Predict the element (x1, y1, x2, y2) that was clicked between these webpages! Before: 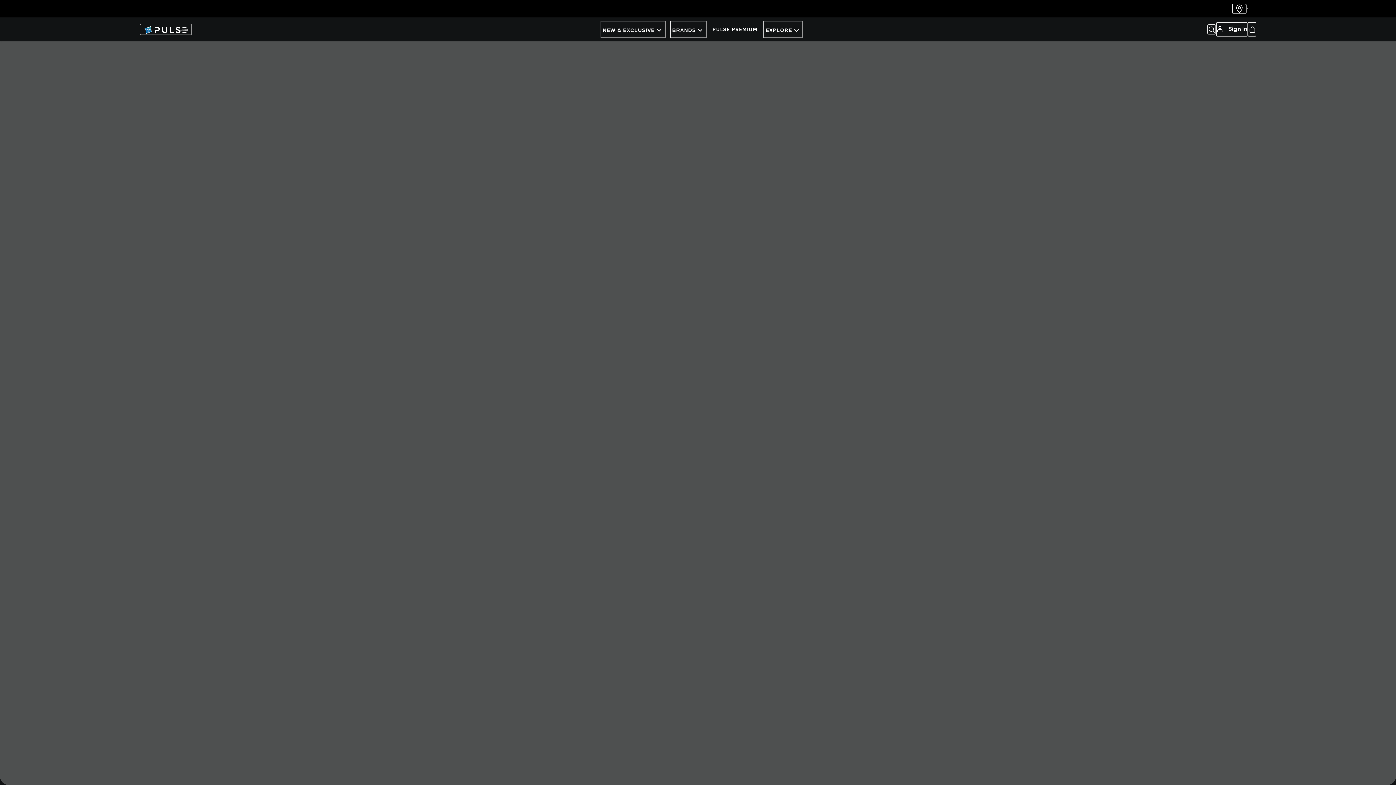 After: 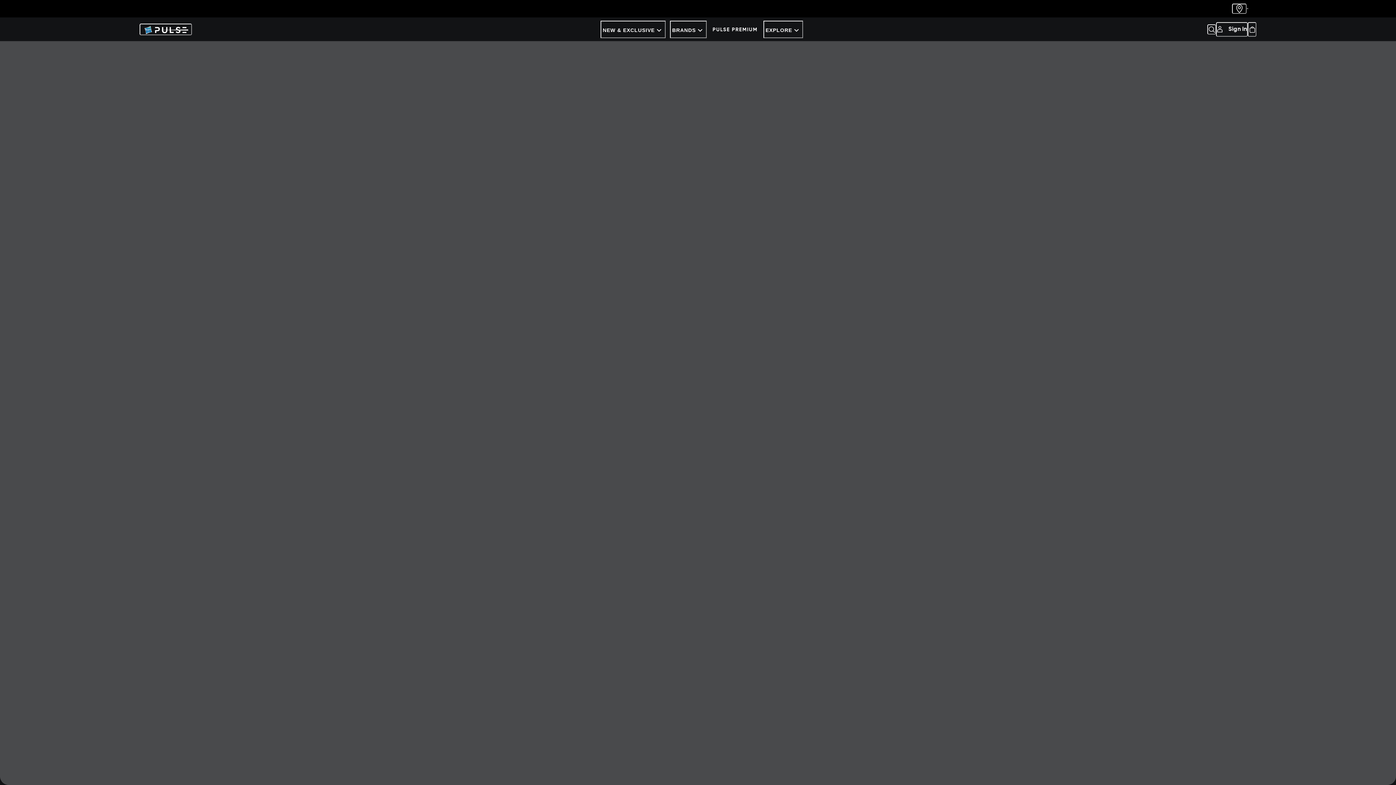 Action: bbox: (1216, 22, 1248, 36) label: My account